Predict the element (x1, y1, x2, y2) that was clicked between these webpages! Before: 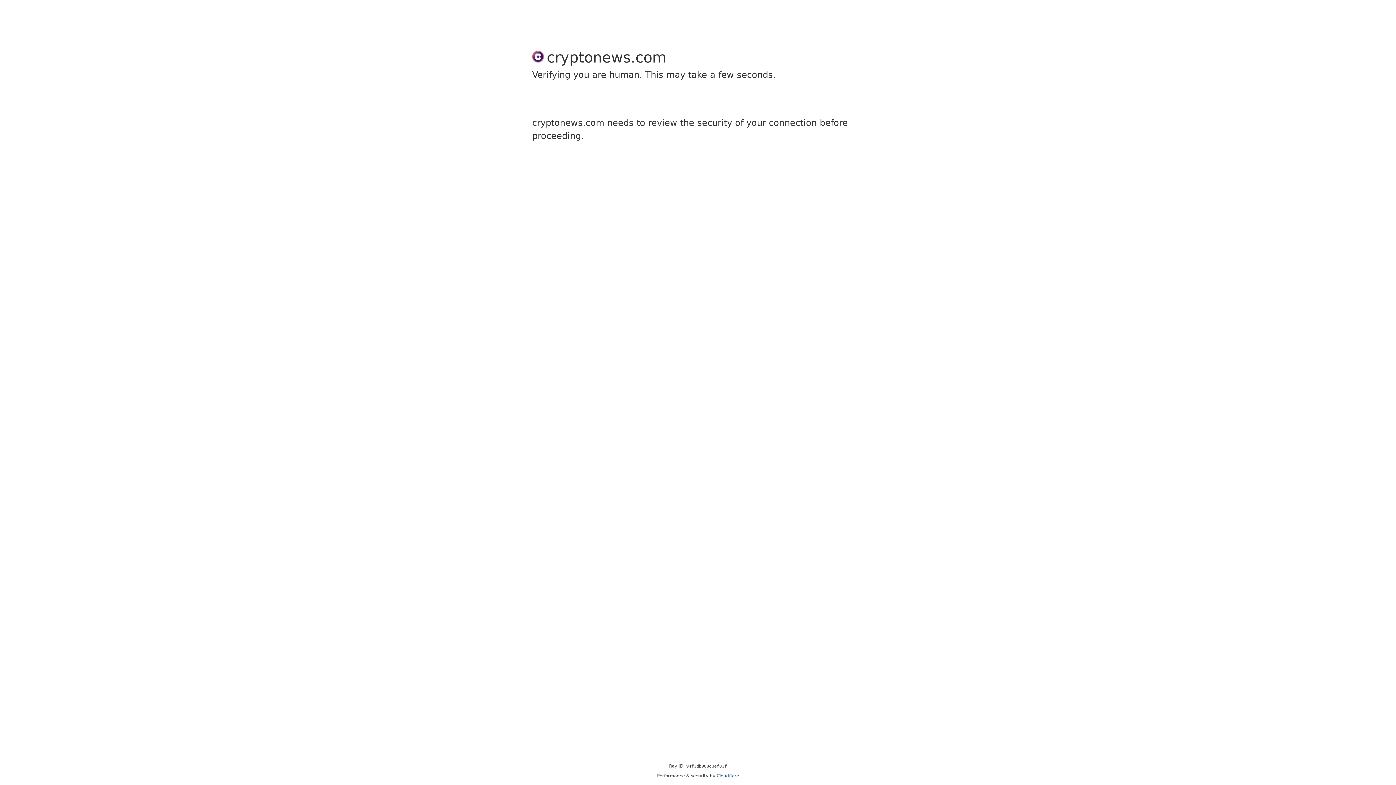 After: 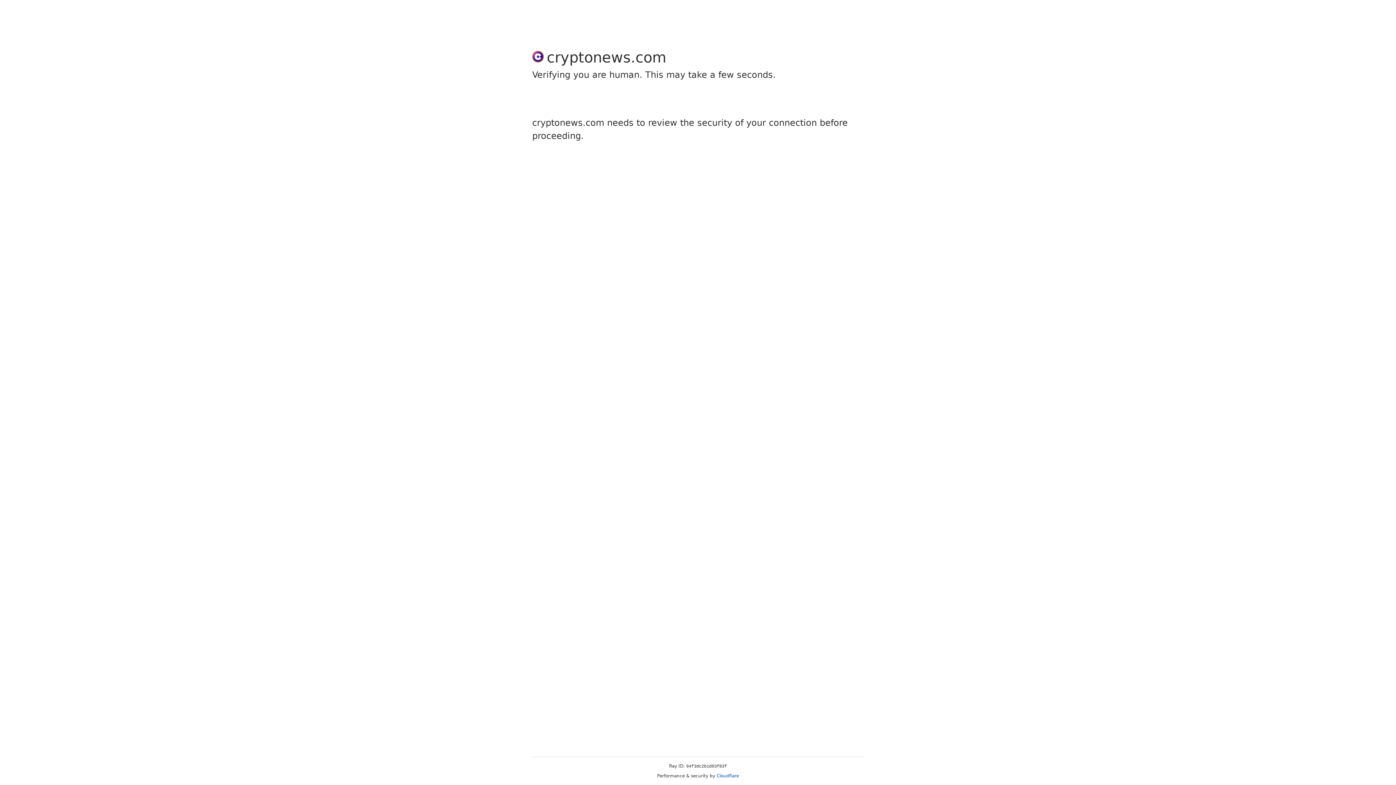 Action: label: Cloudflare bbox: (716, 773, 739, 778)